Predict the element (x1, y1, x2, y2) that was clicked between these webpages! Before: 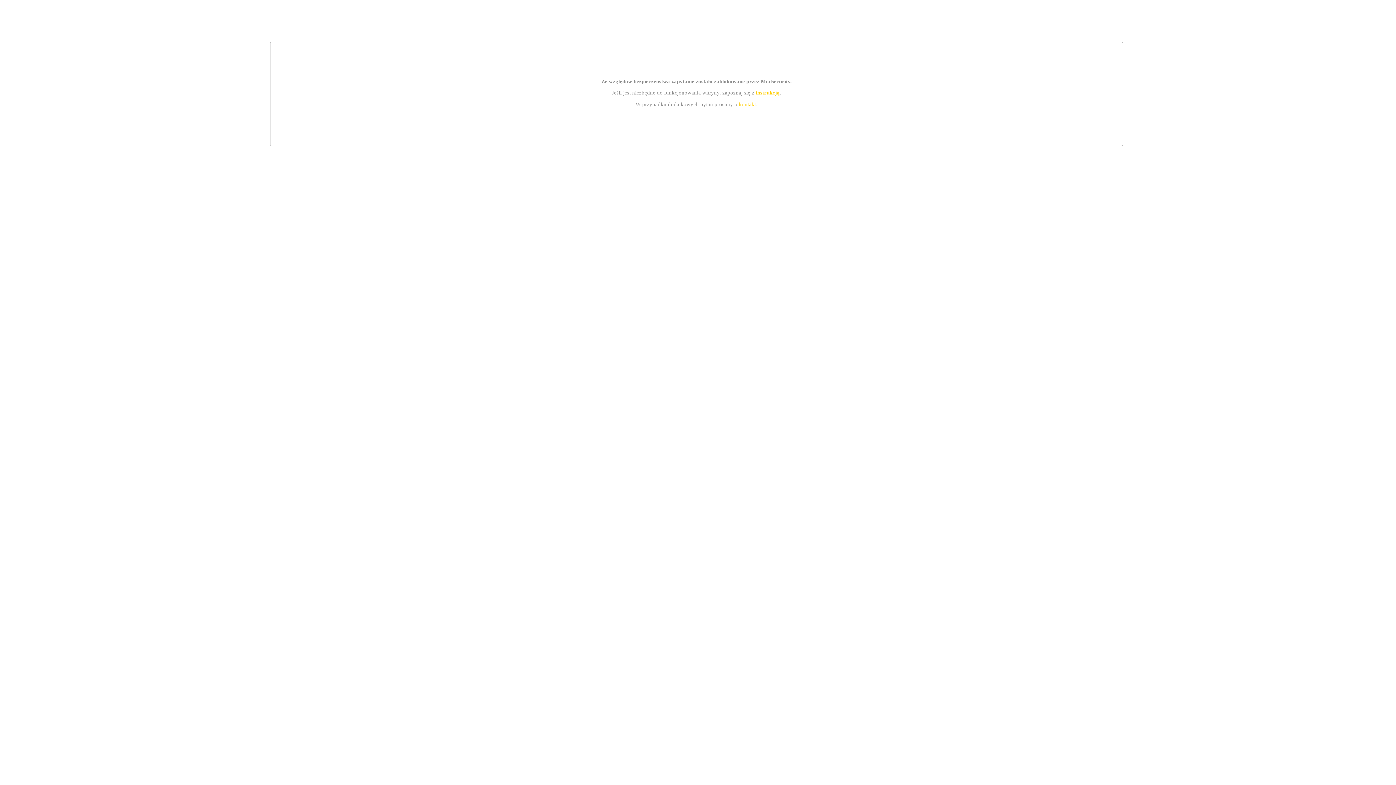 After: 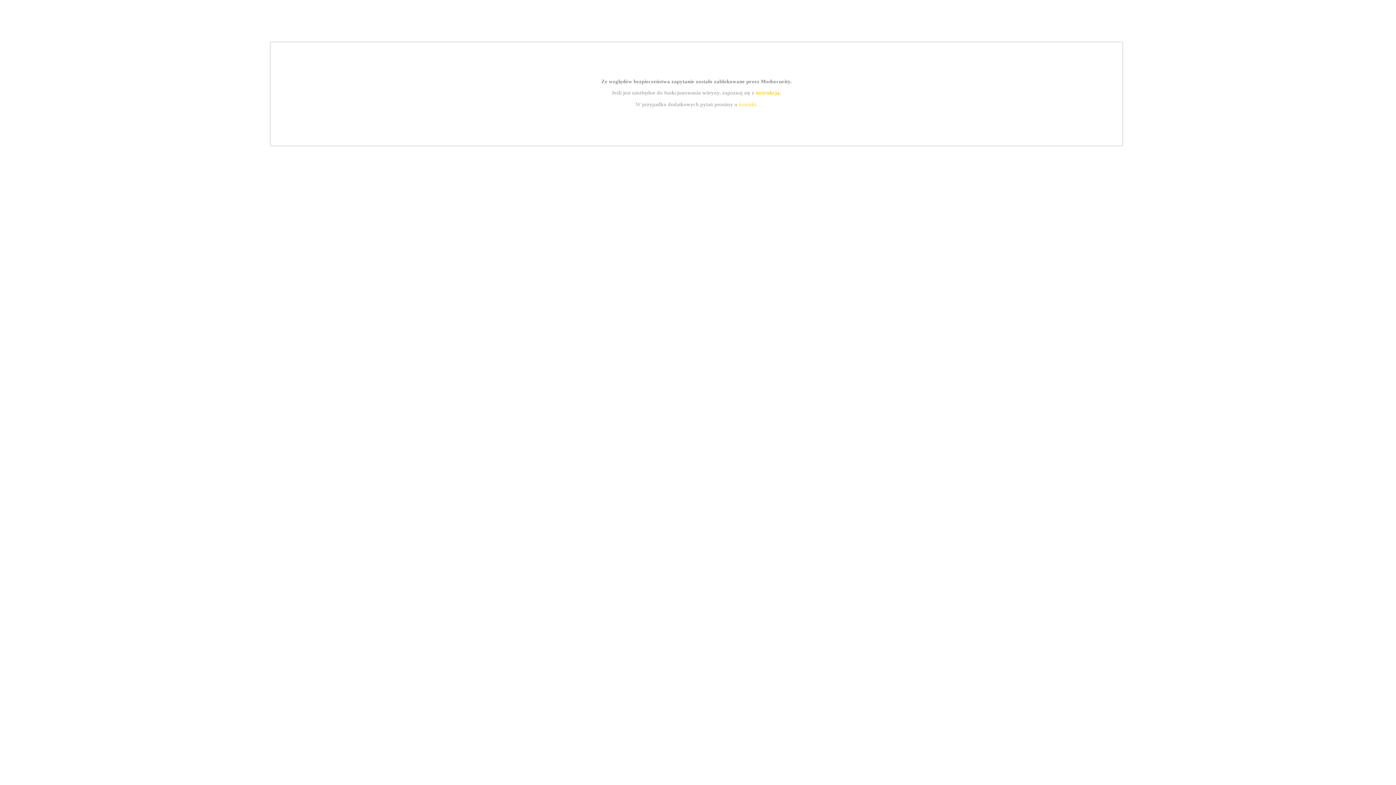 Action: label: instrukcją bbox: (755, 89, 779, 95)